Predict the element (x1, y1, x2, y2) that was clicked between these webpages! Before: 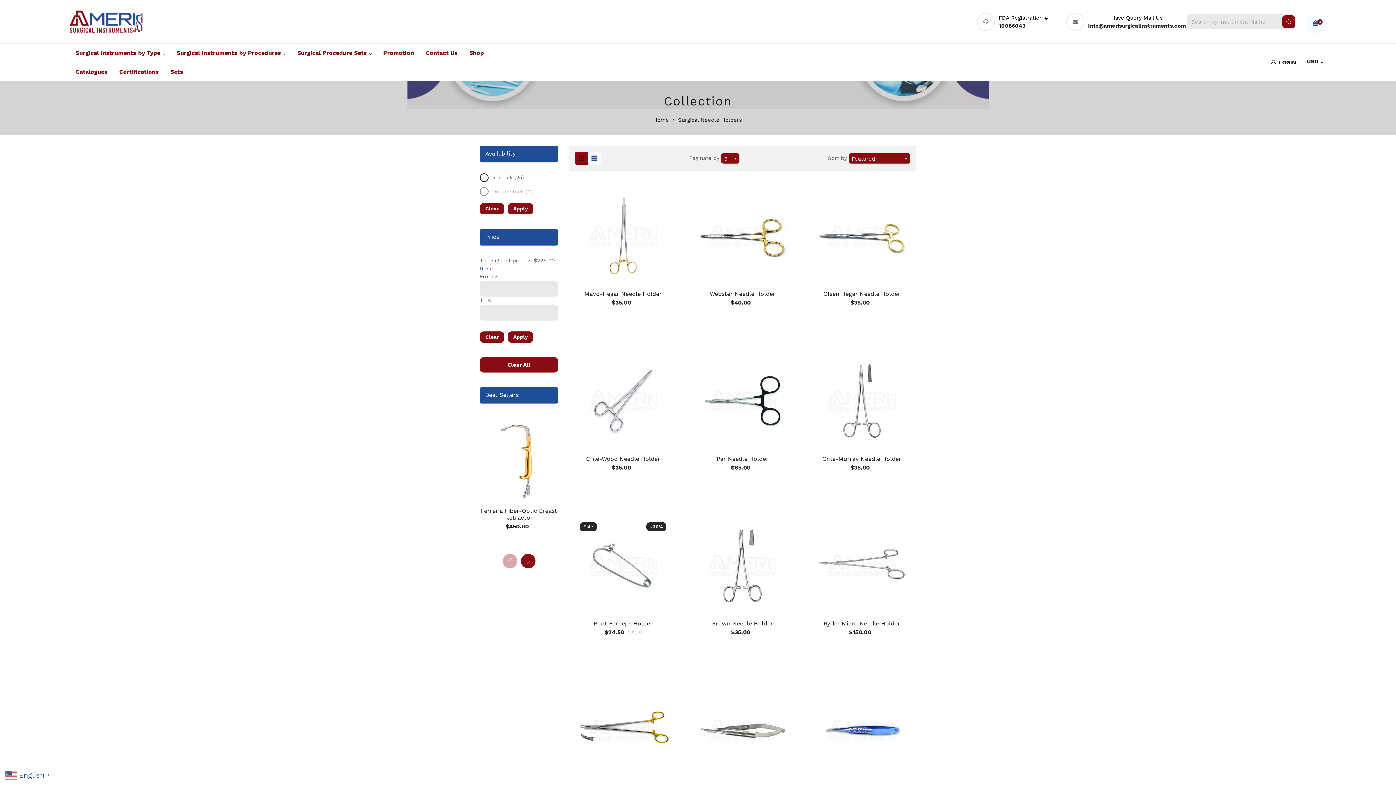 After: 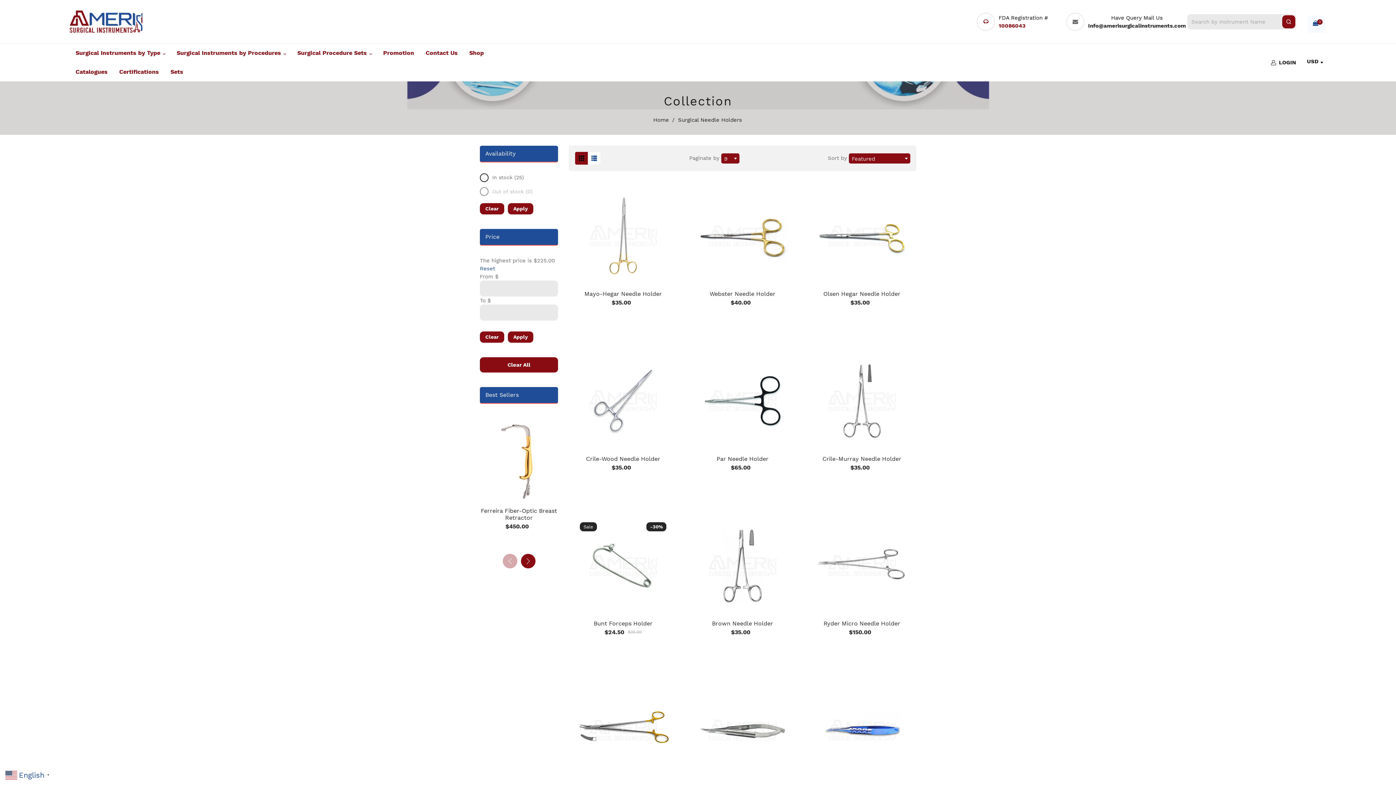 Action: label: 10086043 bbox: (998, 21, 1048, 29)